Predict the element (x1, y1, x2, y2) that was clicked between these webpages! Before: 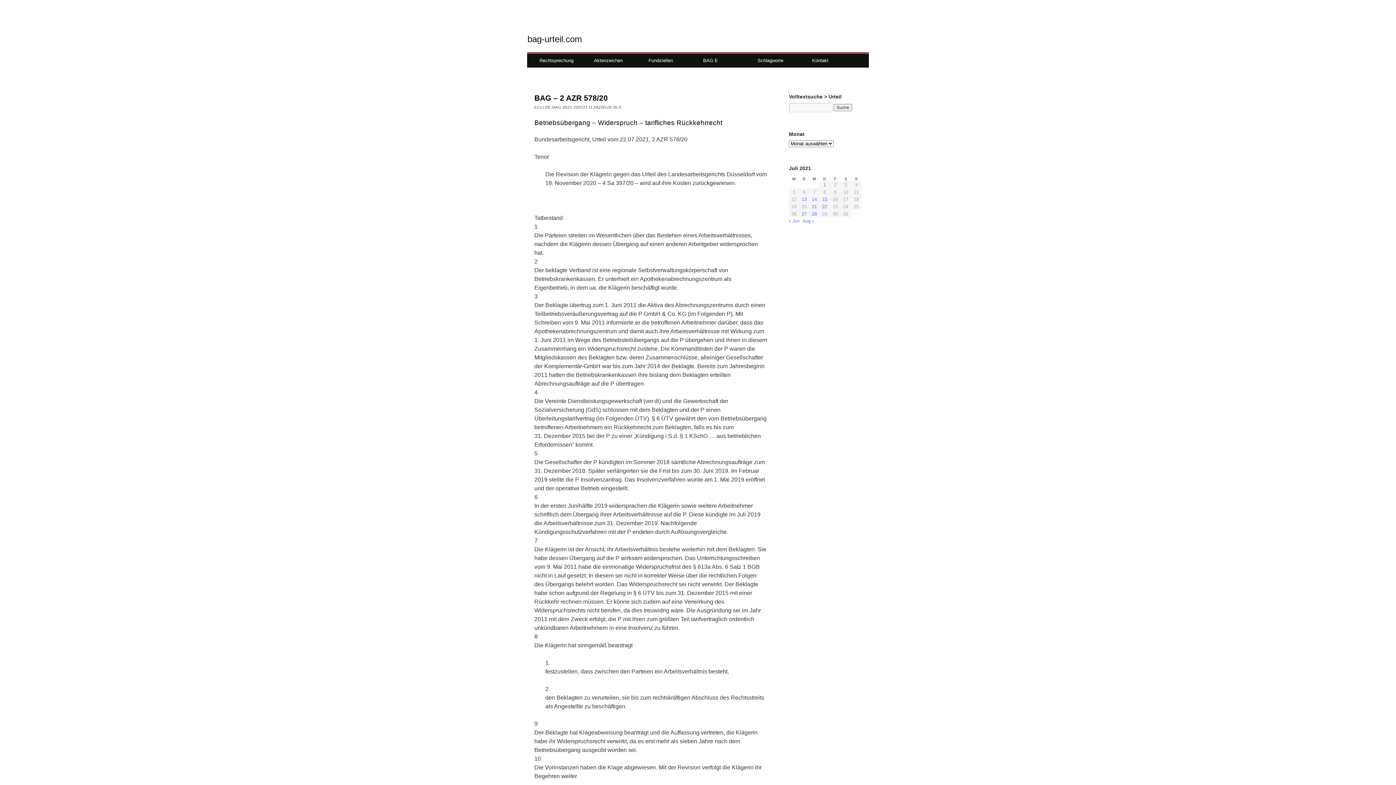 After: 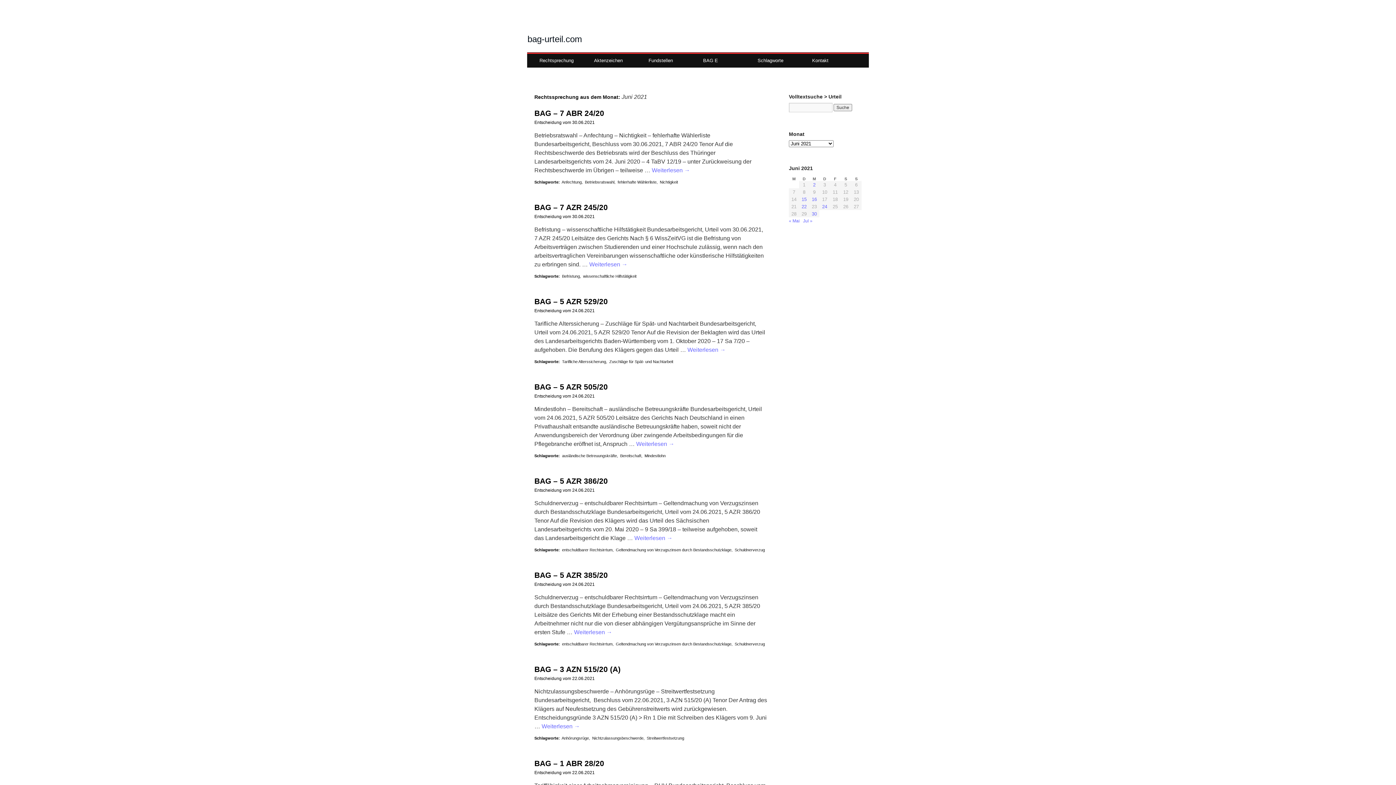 Action: label: « Jun bbox: (789, 218, 800, 223)